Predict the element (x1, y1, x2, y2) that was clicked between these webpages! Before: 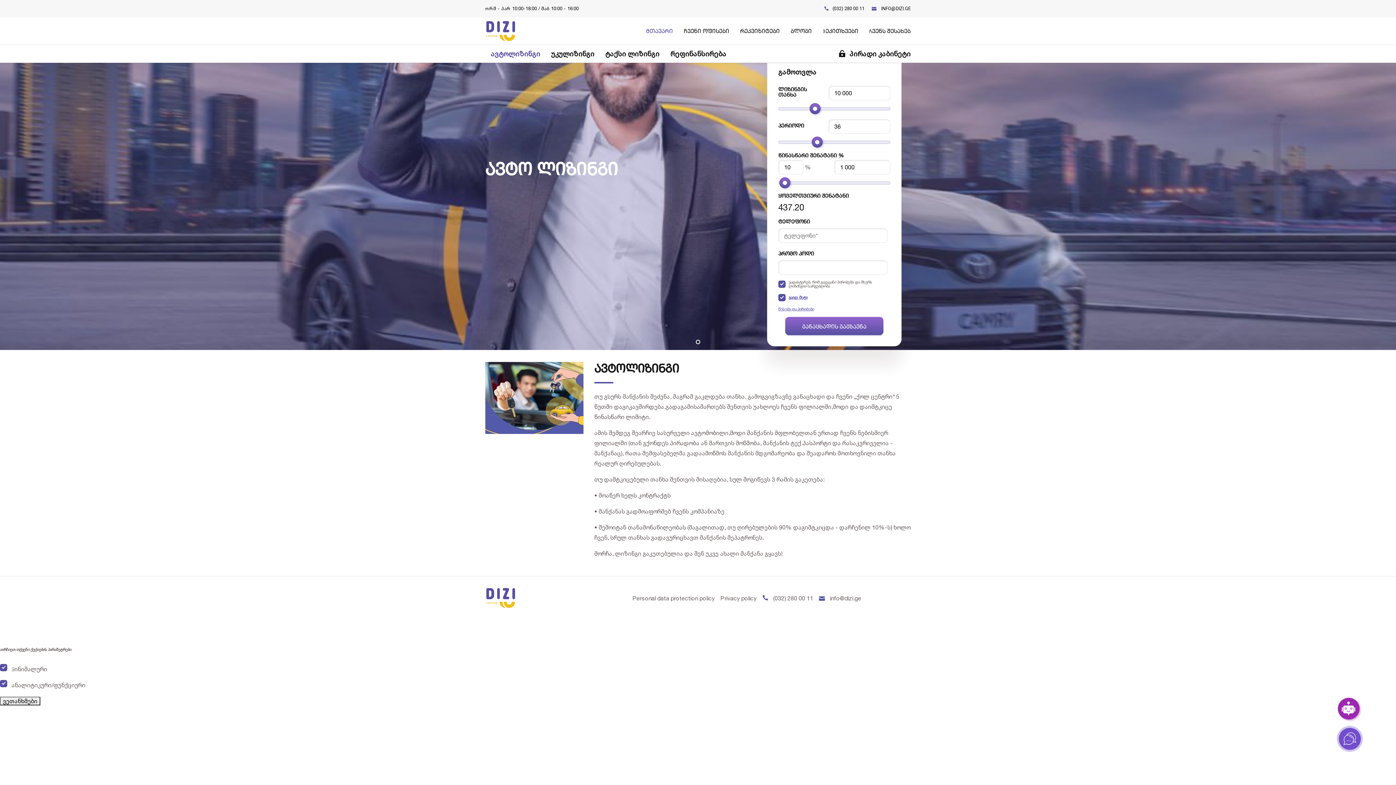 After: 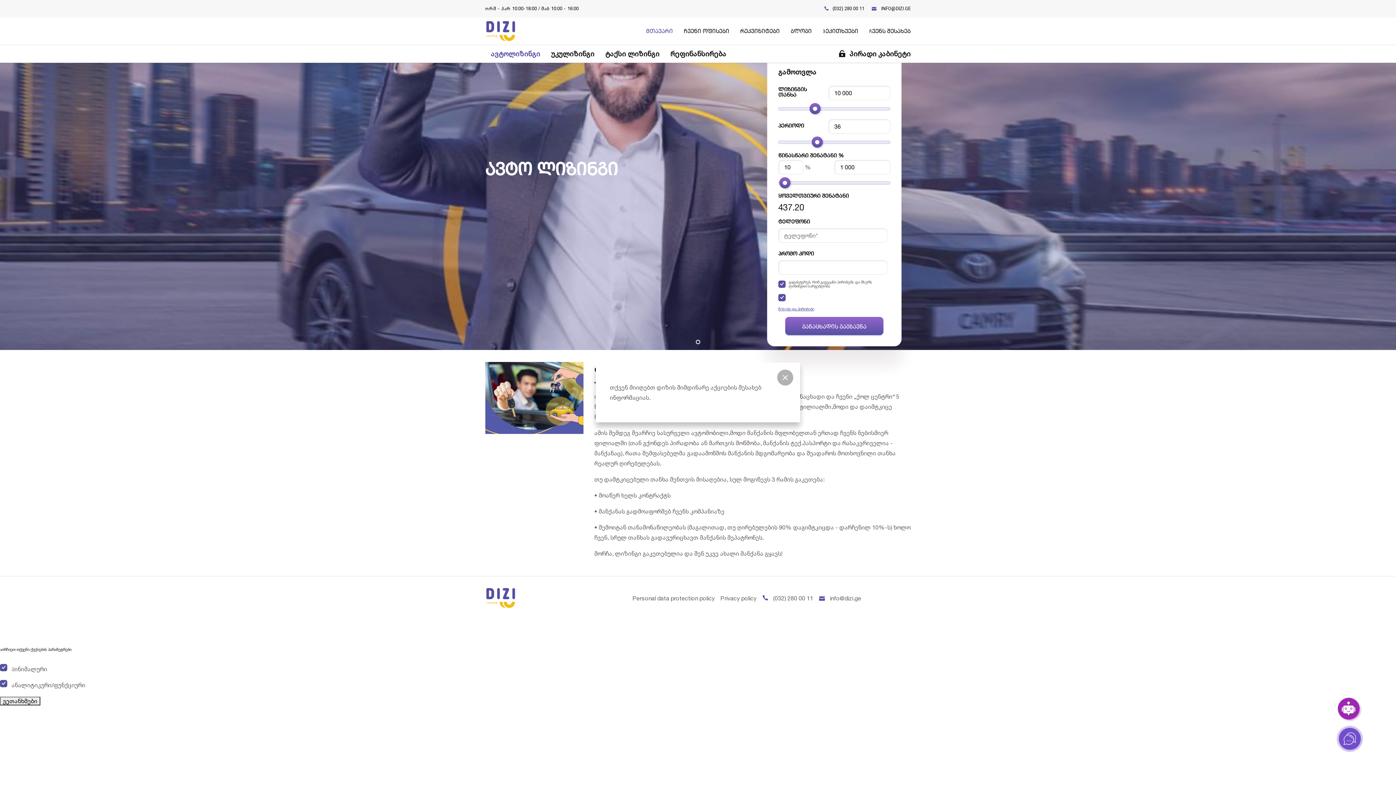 Action: bbox: (788, 295, 807, 299) label: გაიგე მეტი